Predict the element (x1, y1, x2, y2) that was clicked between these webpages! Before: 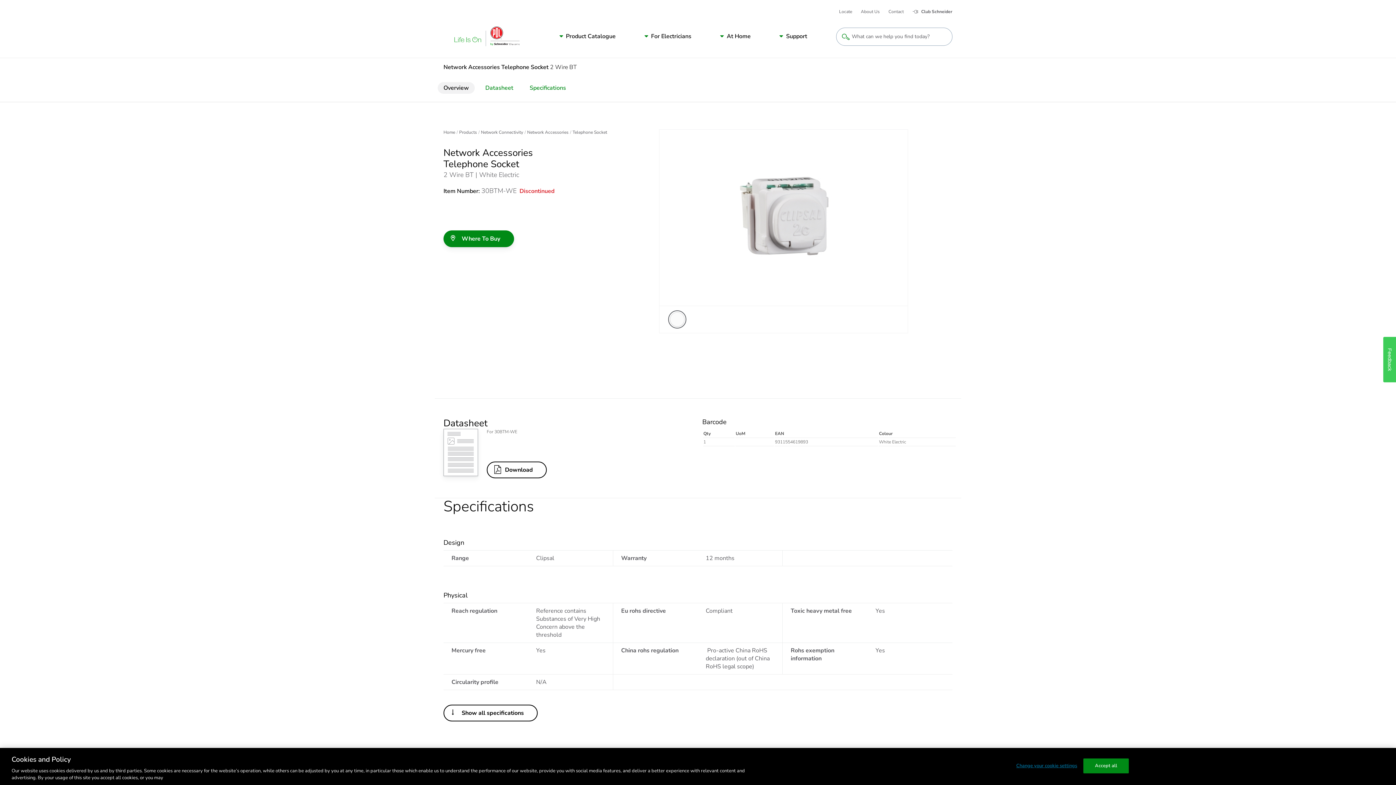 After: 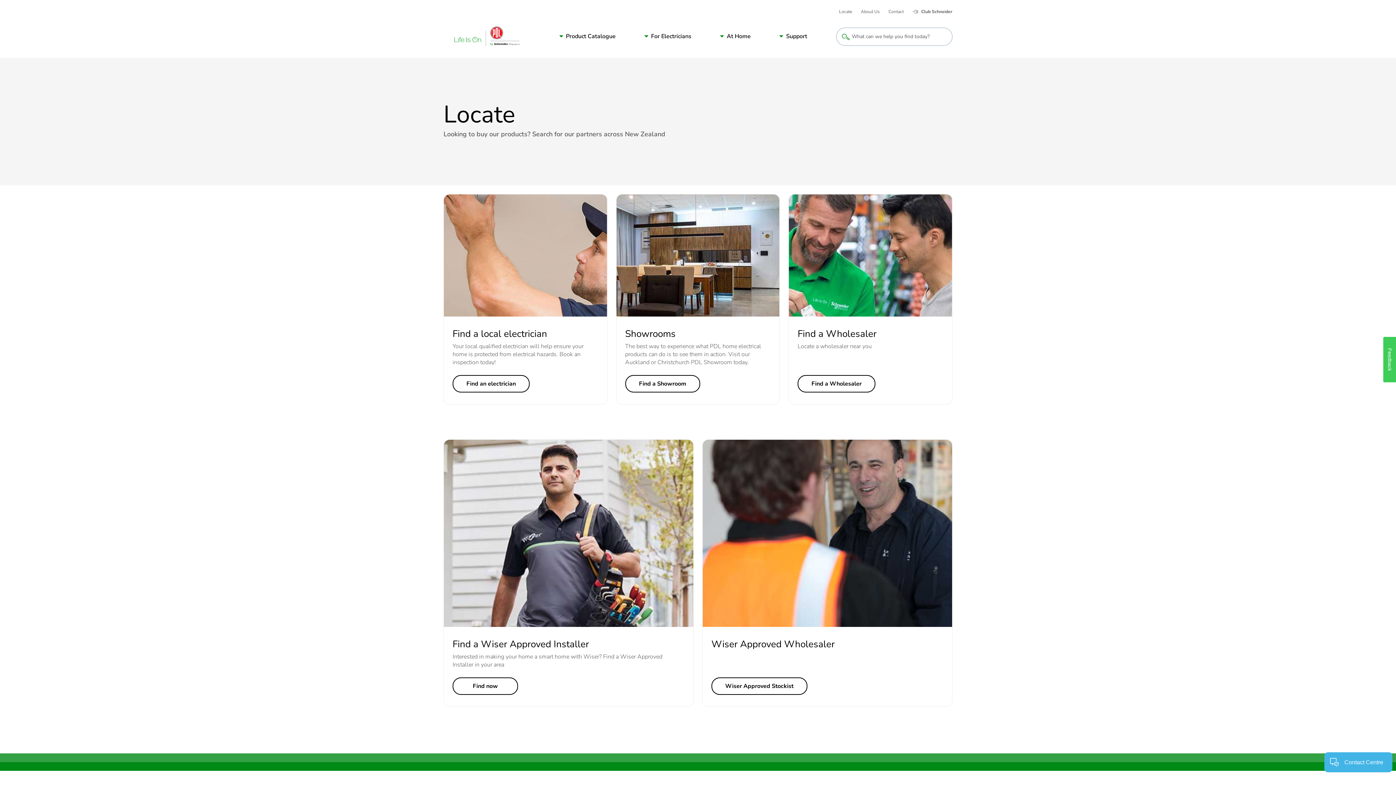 Action: bbox: (839, 8, 852, 14) label: Locate